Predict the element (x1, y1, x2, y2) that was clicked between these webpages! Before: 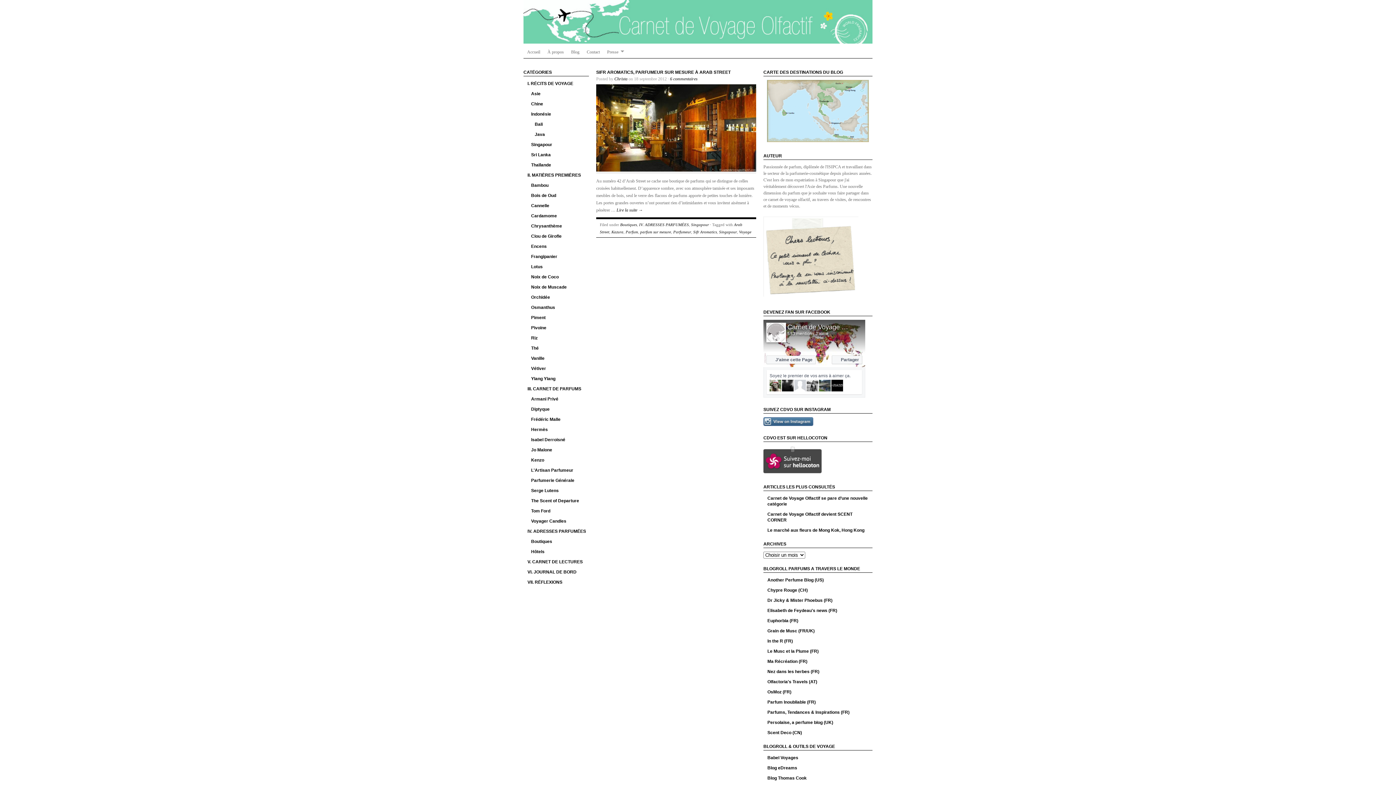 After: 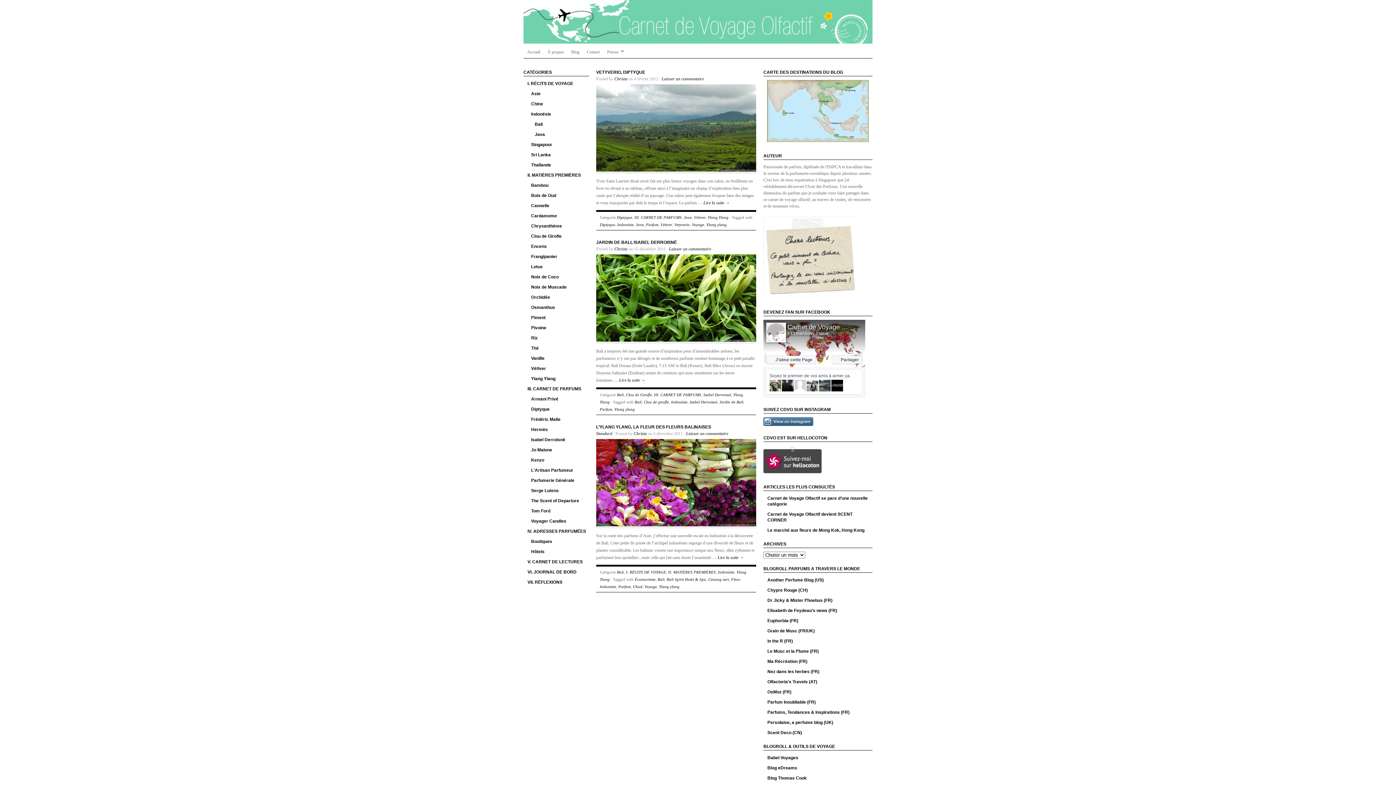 Action: bbox: (527, 375, 589, 382) label: Ylang Ylang